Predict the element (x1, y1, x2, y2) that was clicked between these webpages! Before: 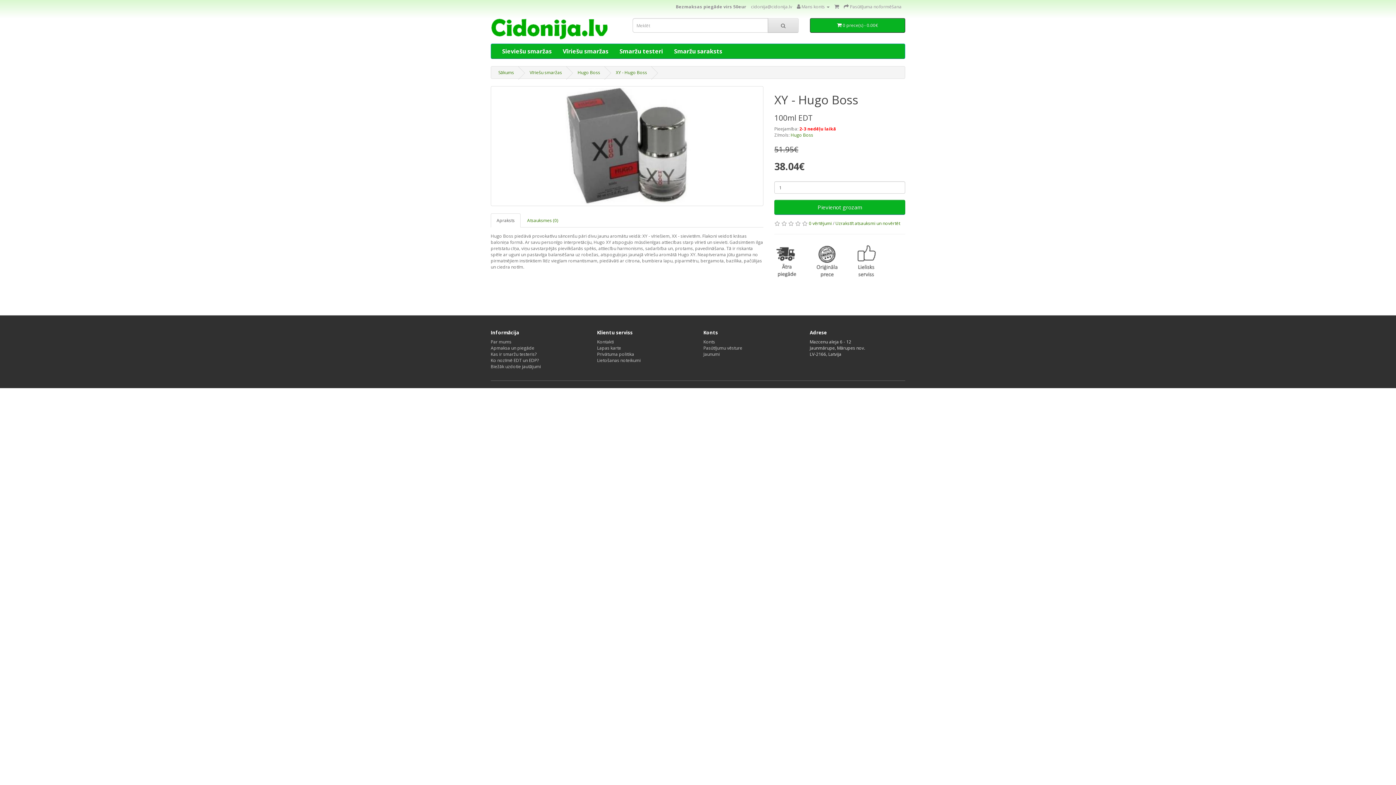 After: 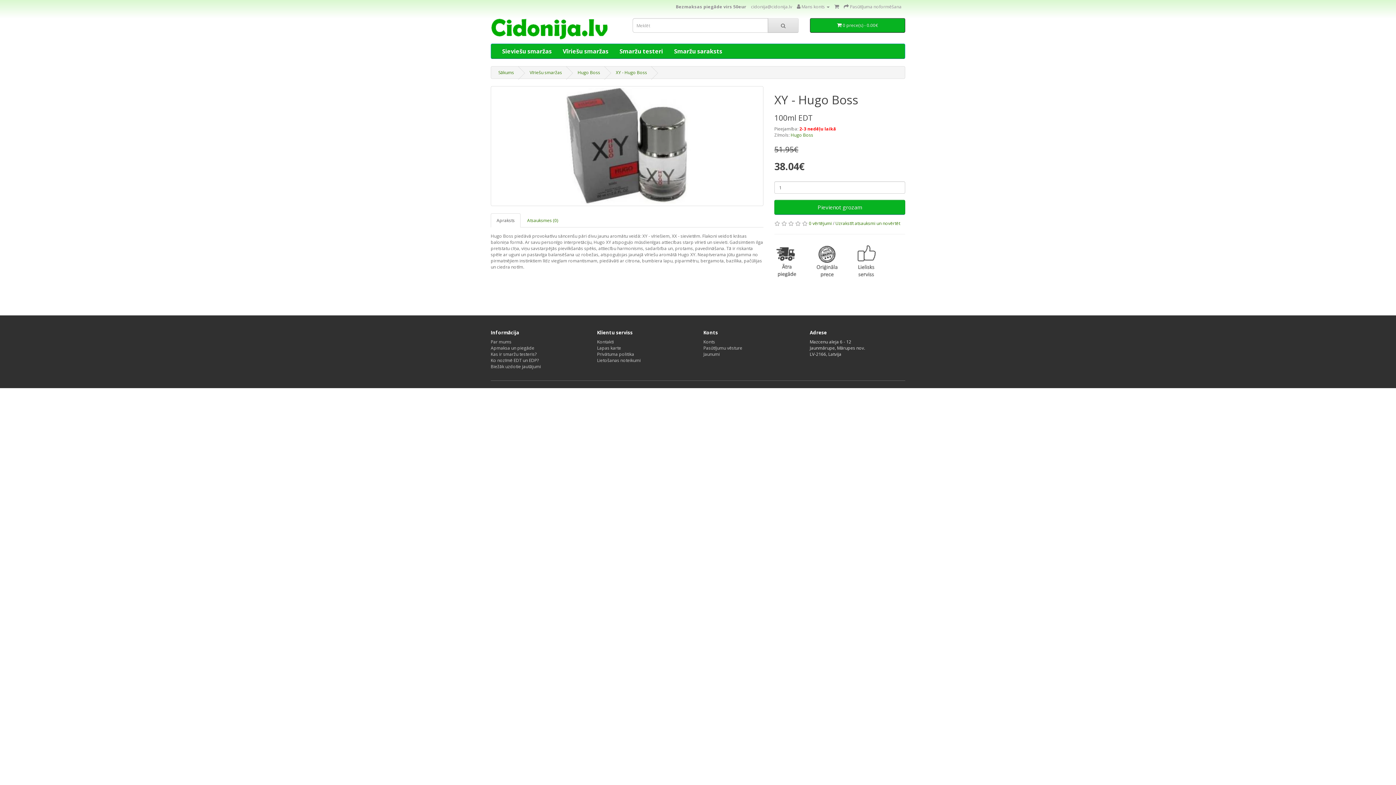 Action: bbox: (616, 69, 647, 75) label: XY - Hugo Boss